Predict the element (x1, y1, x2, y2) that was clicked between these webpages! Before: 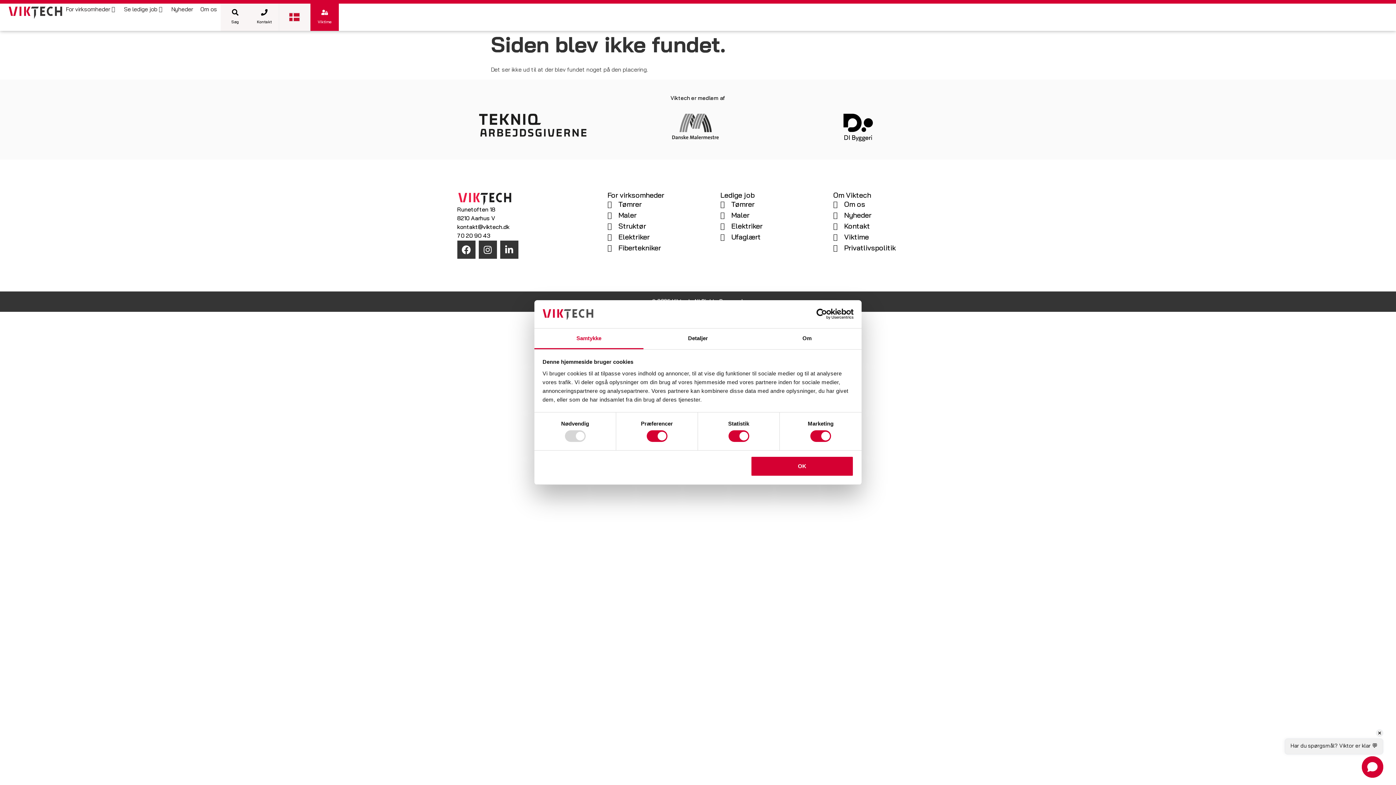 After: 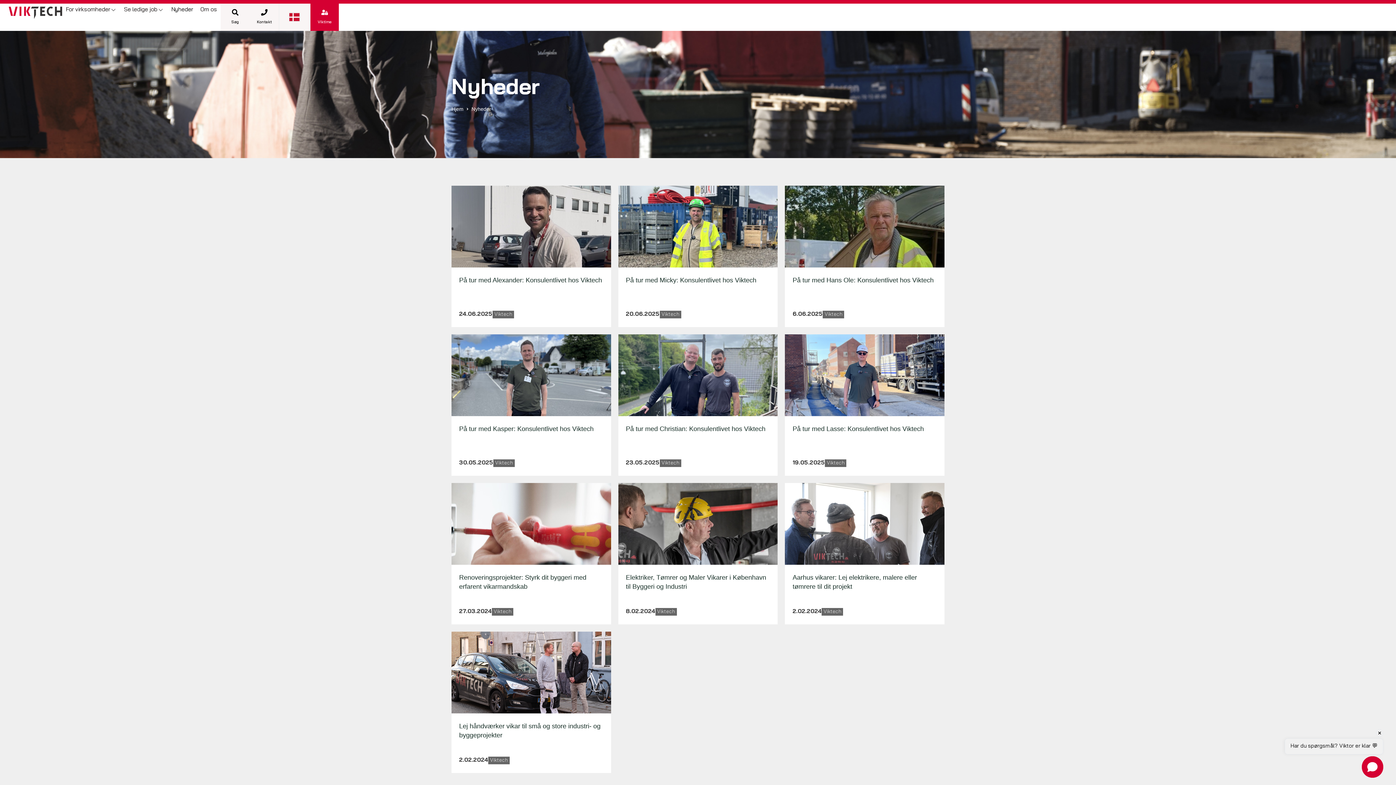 Action: label: Nyheder bbox: (833, 210, 939, 221)